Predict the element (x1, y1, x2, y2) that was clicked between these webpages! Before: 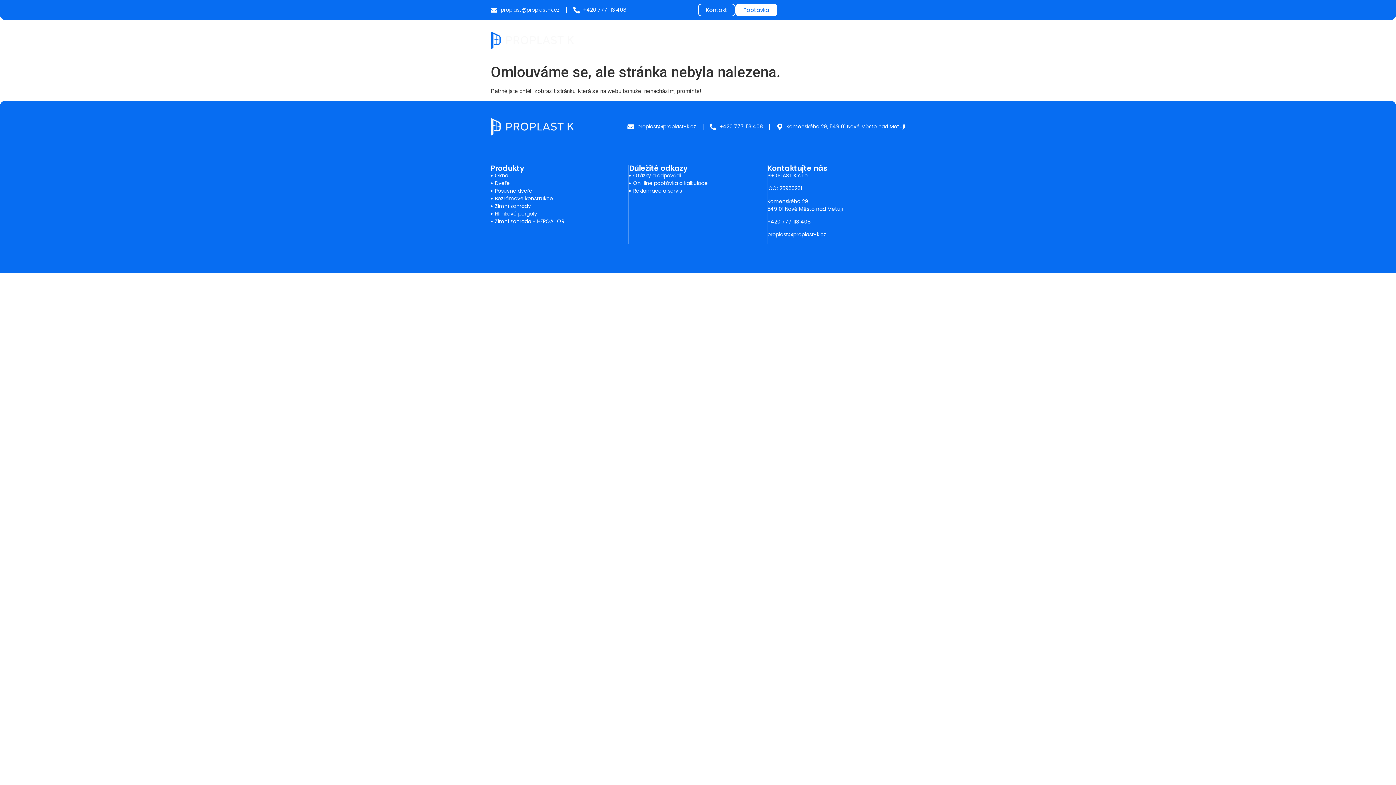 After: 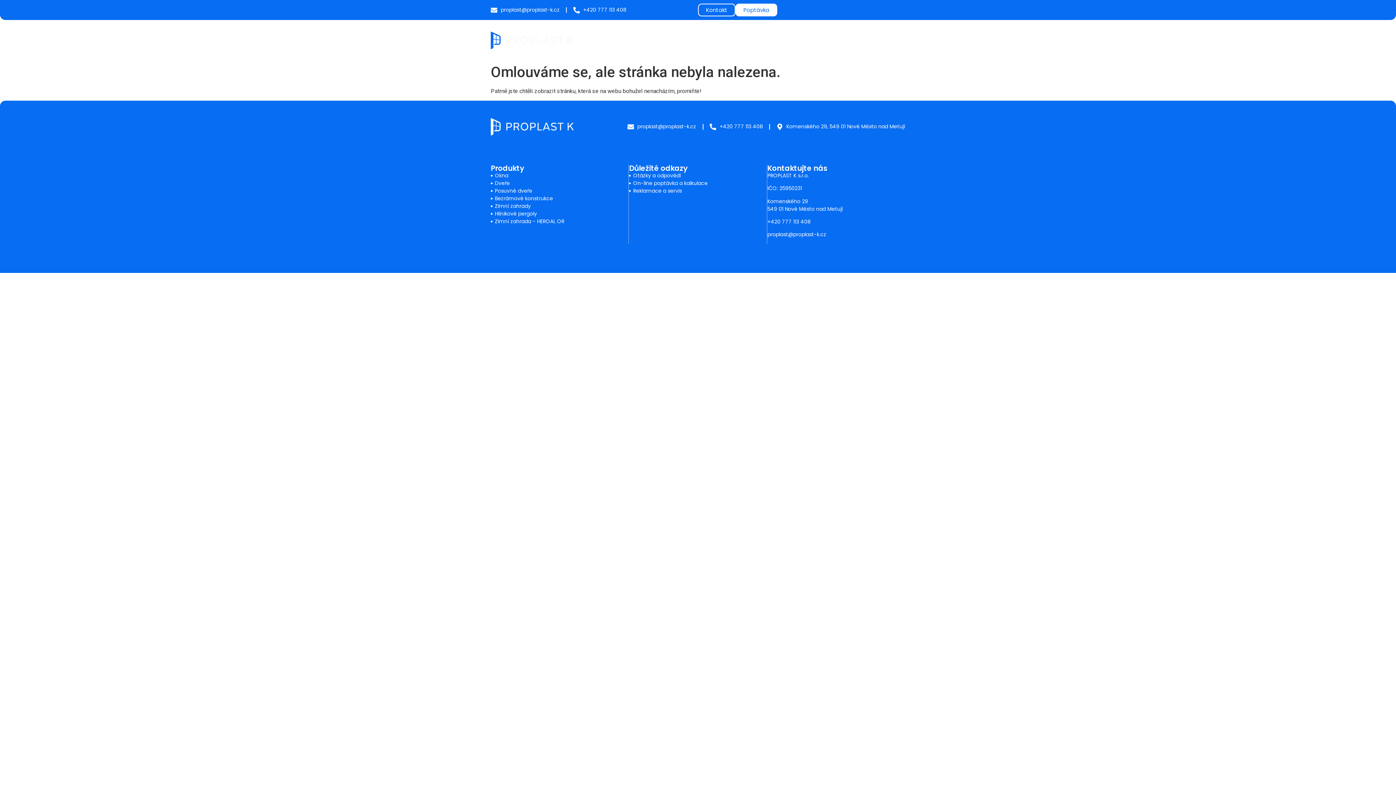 Action: label: +420 777 113 408 bbox: (709, 123, 763, 130)